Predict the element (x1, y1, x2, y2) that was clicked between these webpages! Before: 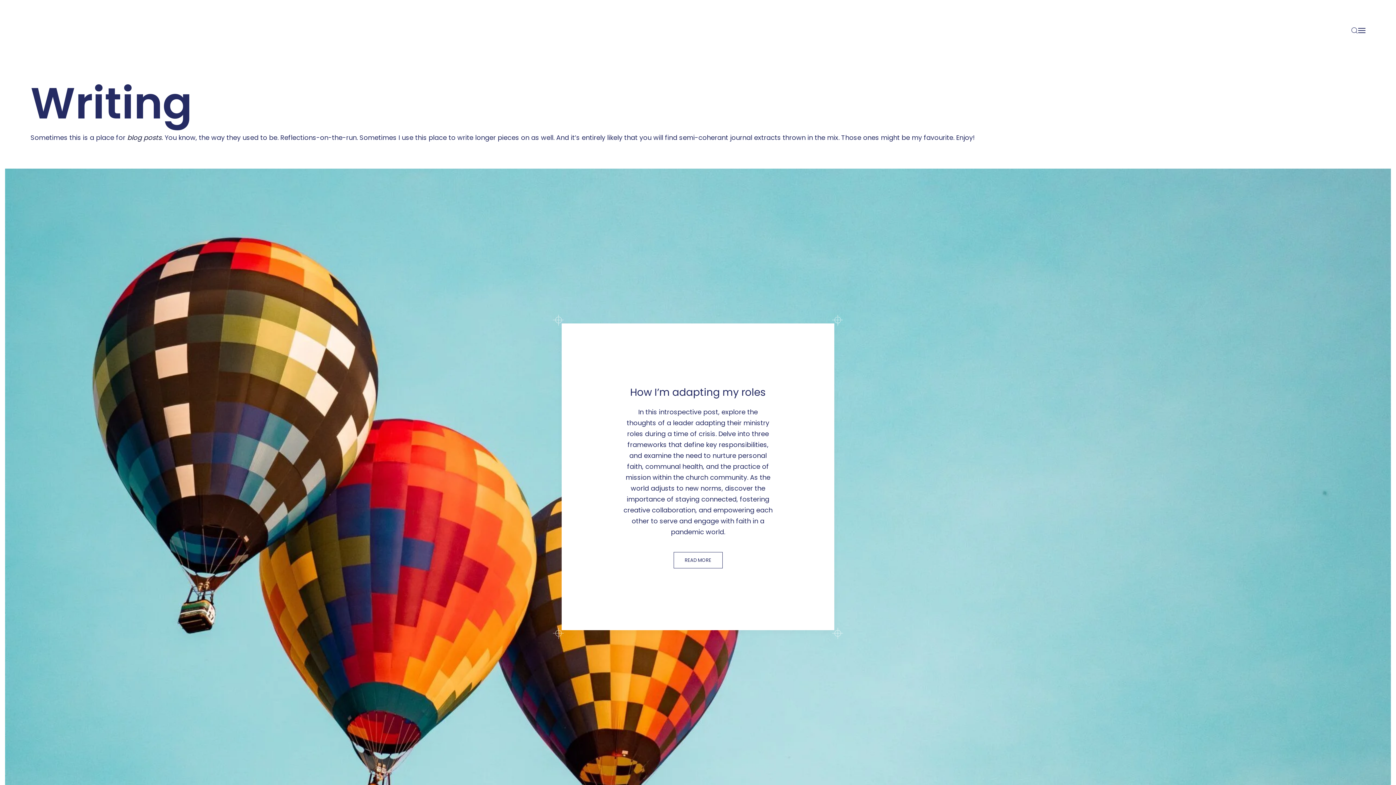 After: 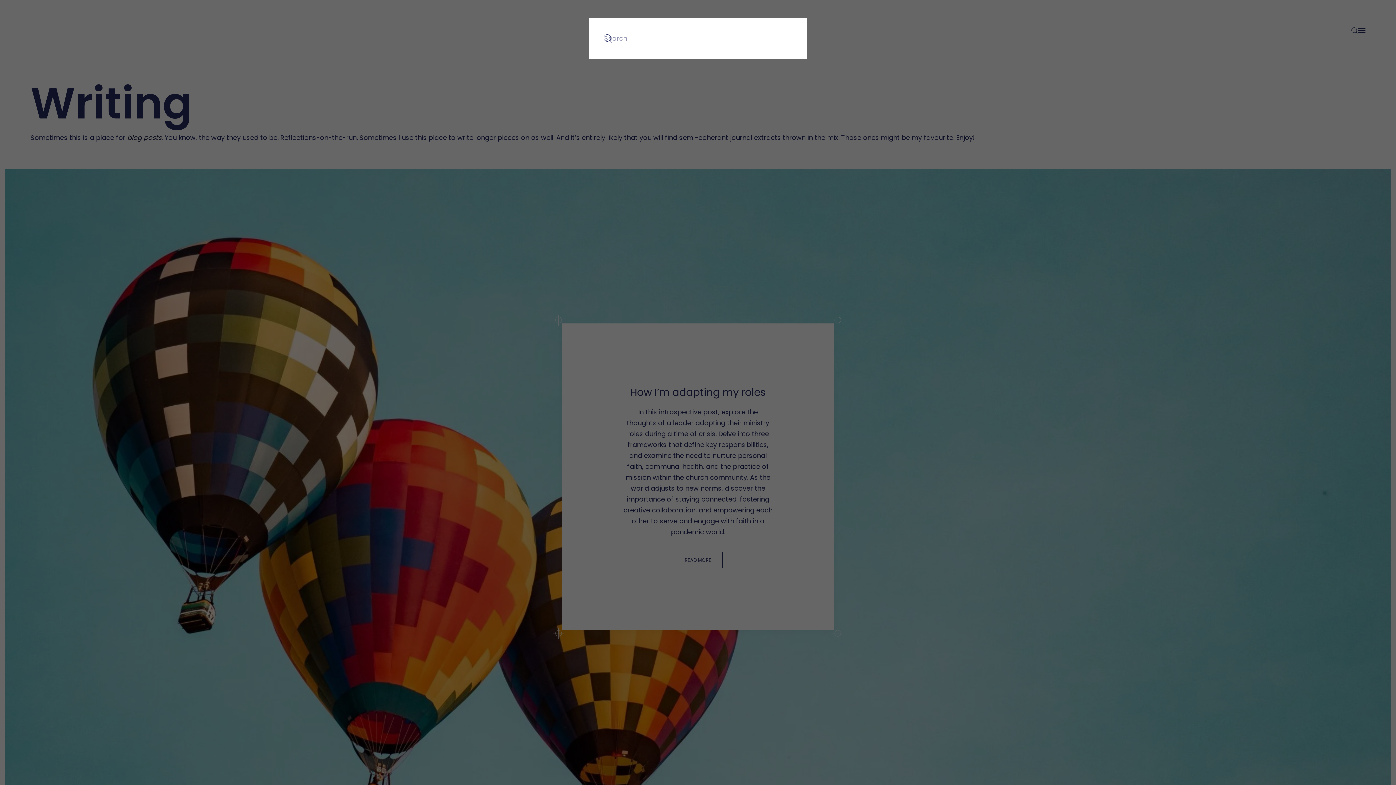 Action: label: Open Search bbox: (1351, 12, 1358, 48)